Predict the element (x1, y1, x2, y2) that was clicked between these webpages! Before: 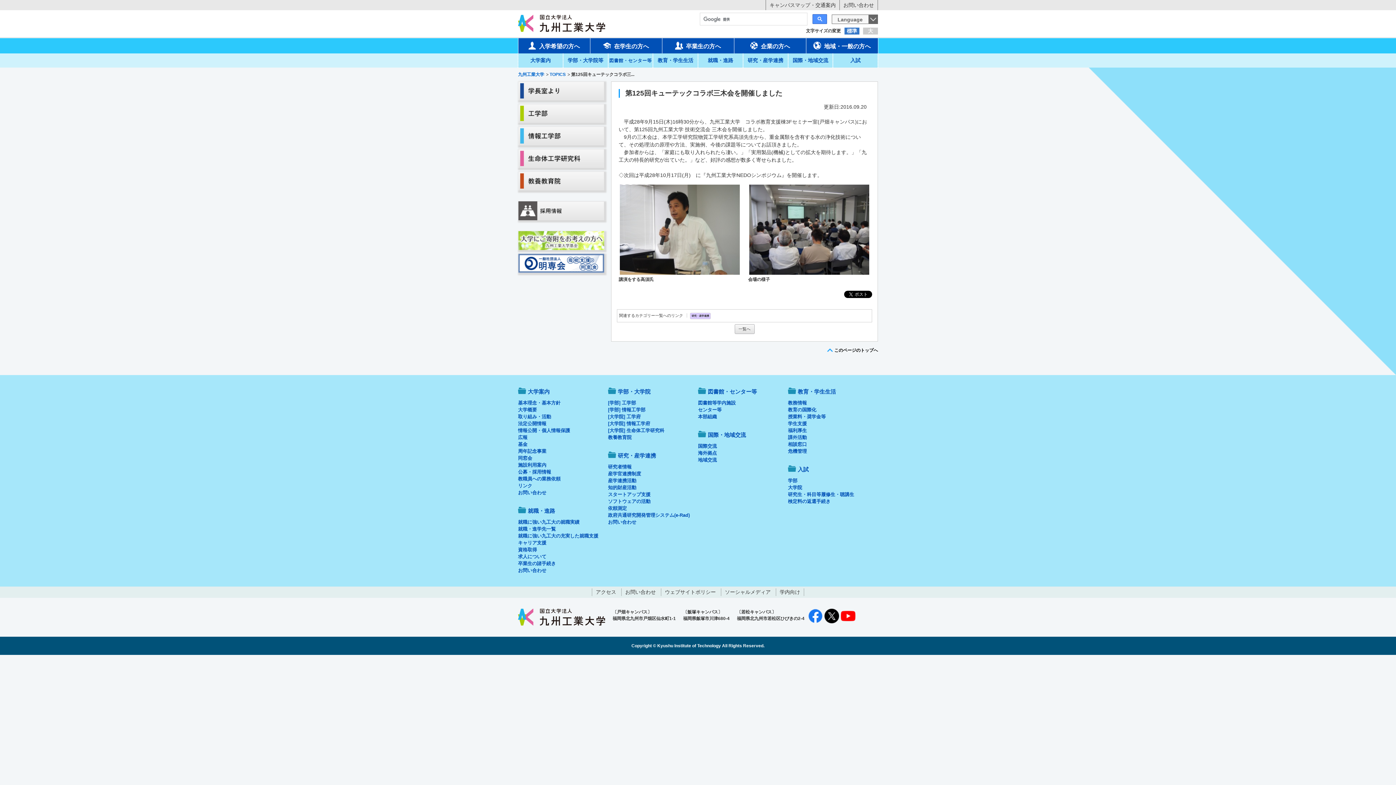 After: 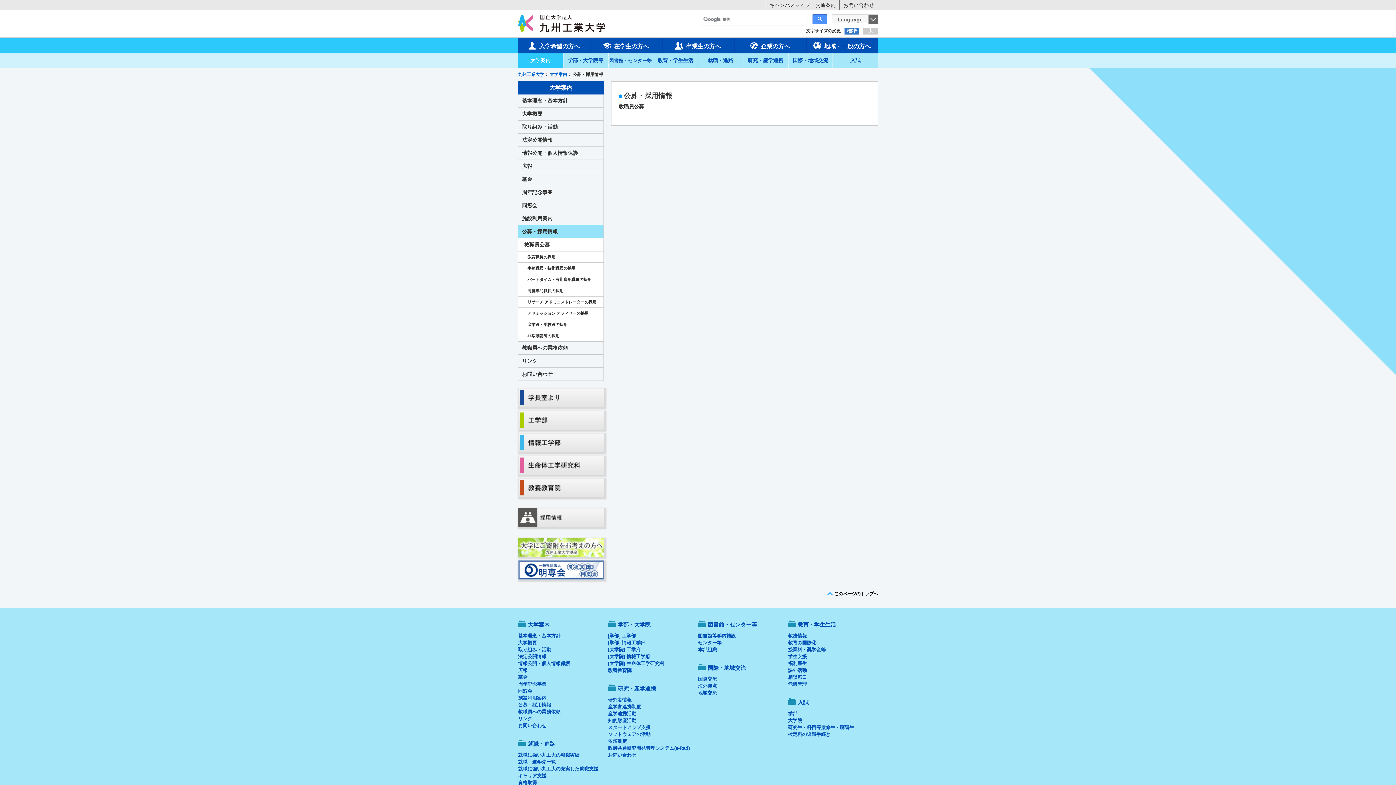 Action: bbox: (518, 469, 551, 474) label: 公募・採用情報